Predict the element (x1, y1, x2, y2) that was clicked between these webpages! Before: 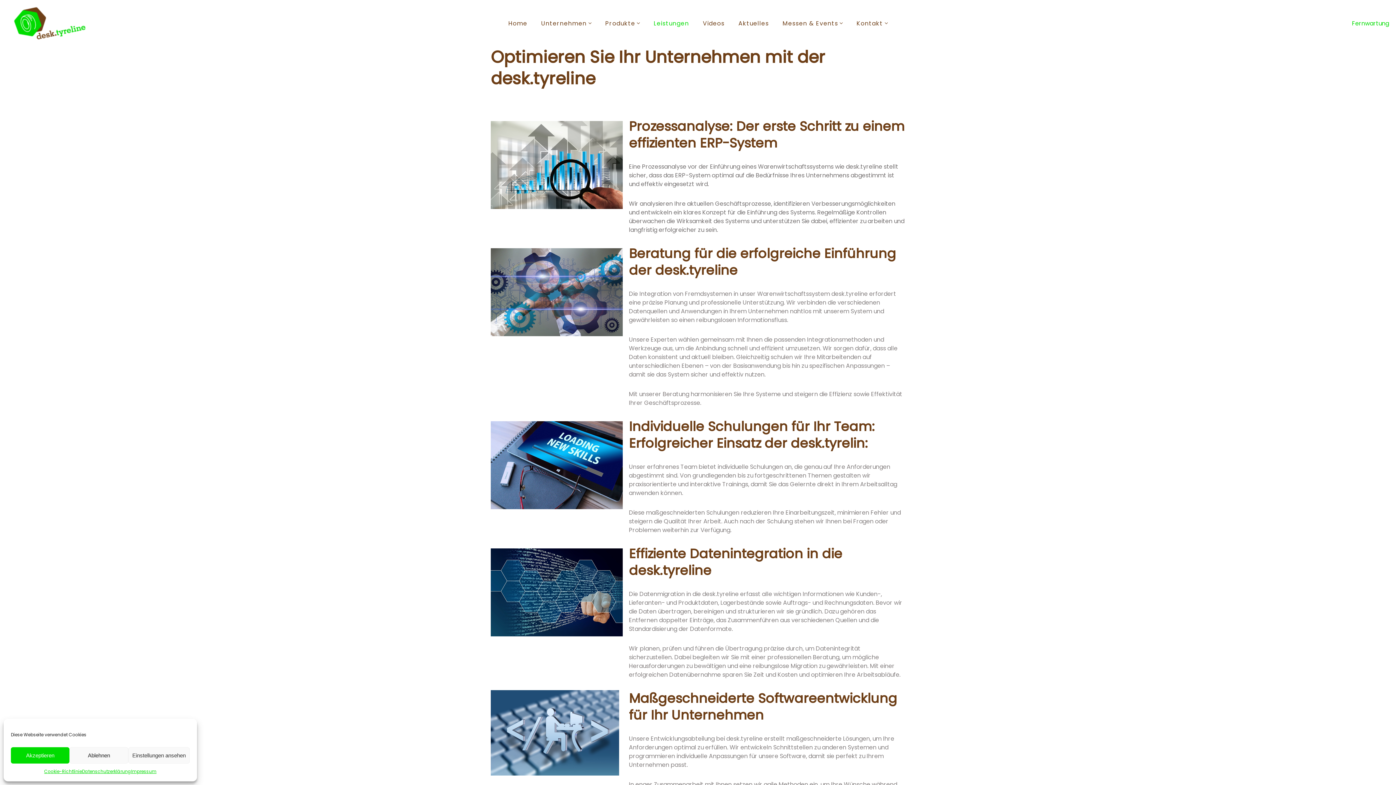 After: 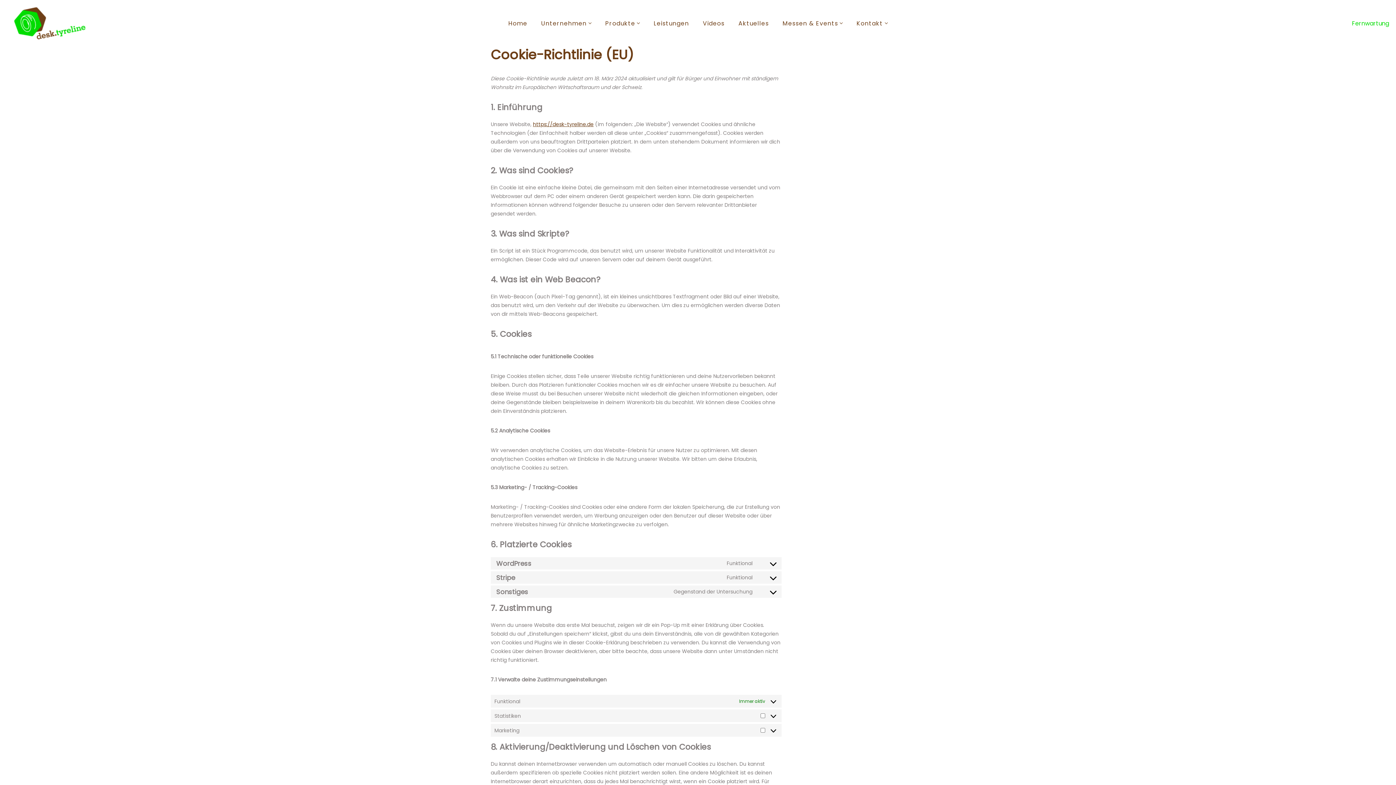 Action: bbox: (44, 767, 81, 776) label: Cookie-Richtlinie